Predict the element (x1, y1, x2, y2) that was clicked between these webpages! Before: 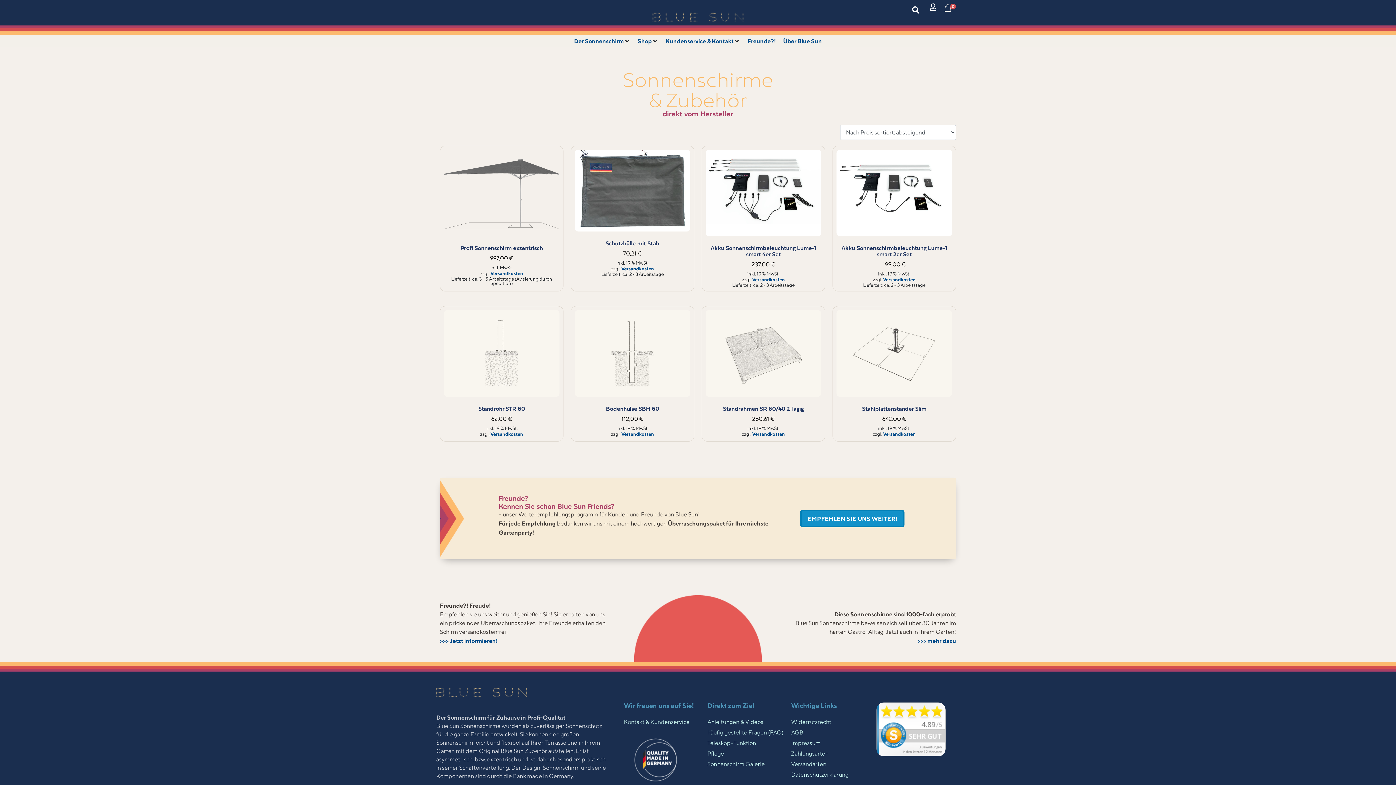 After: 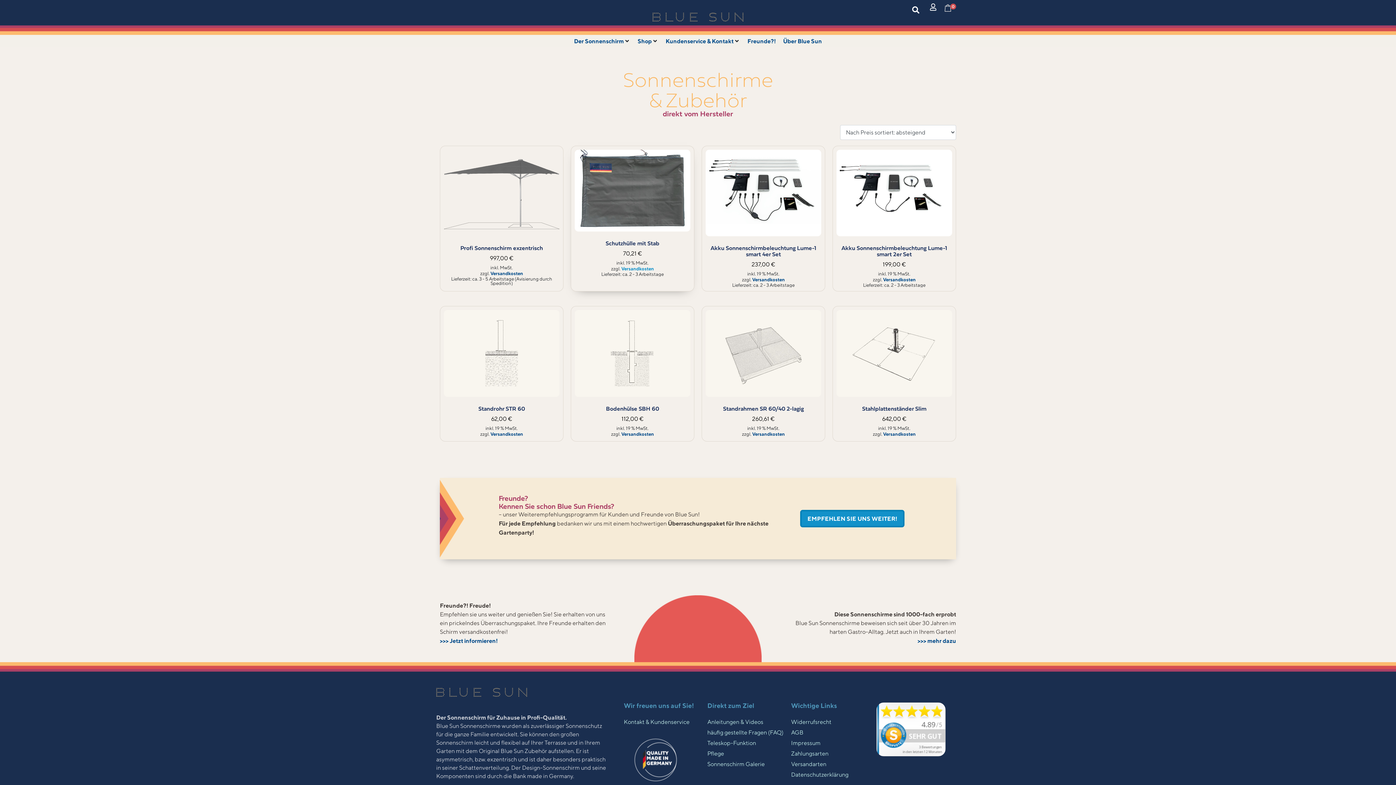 Action: label: Versandkosten bbox: (621, 265, 654, 271)